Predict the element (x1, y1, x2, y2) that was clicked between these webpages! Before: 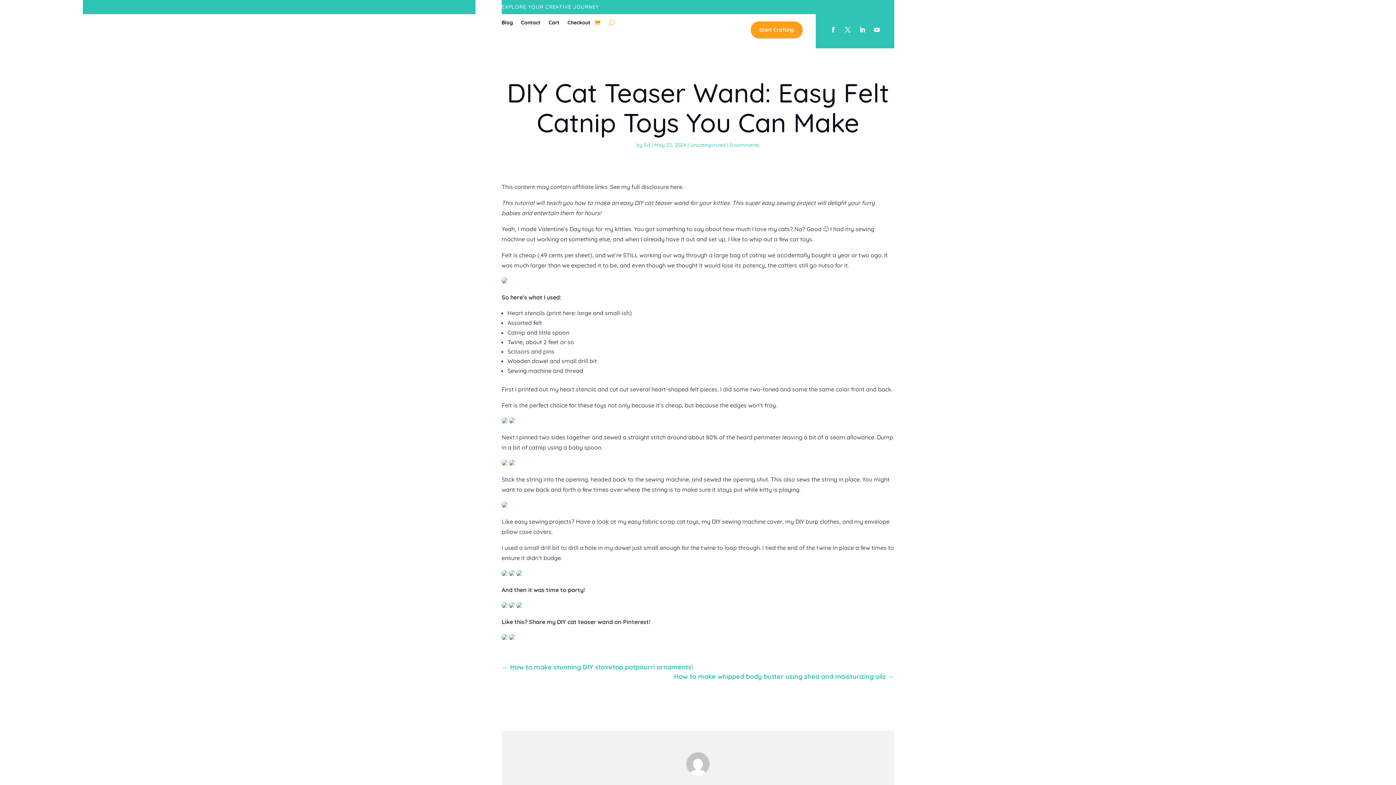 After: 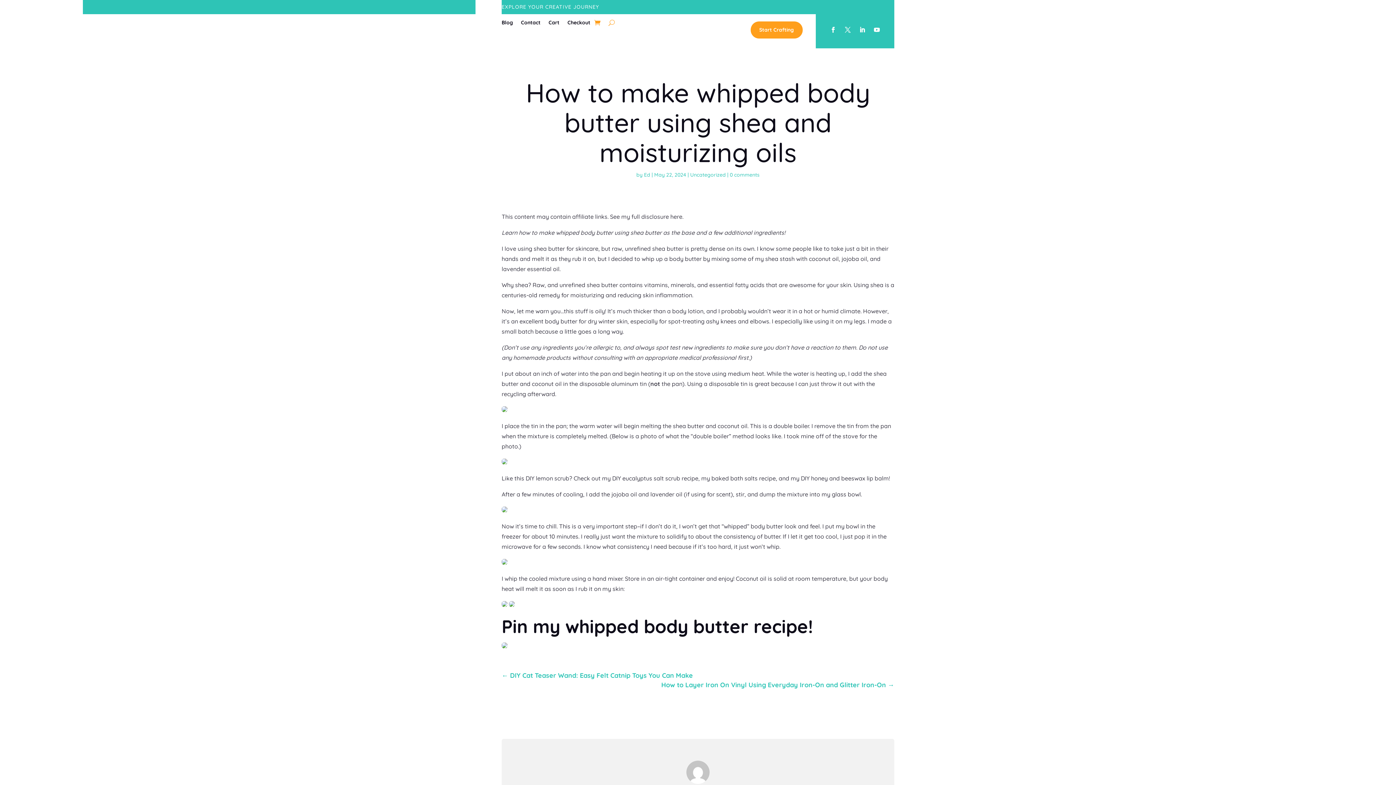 Action: bbox: (674, 672, 894, 681) label: How to make whipped body butter using shea and moisturizing oils →